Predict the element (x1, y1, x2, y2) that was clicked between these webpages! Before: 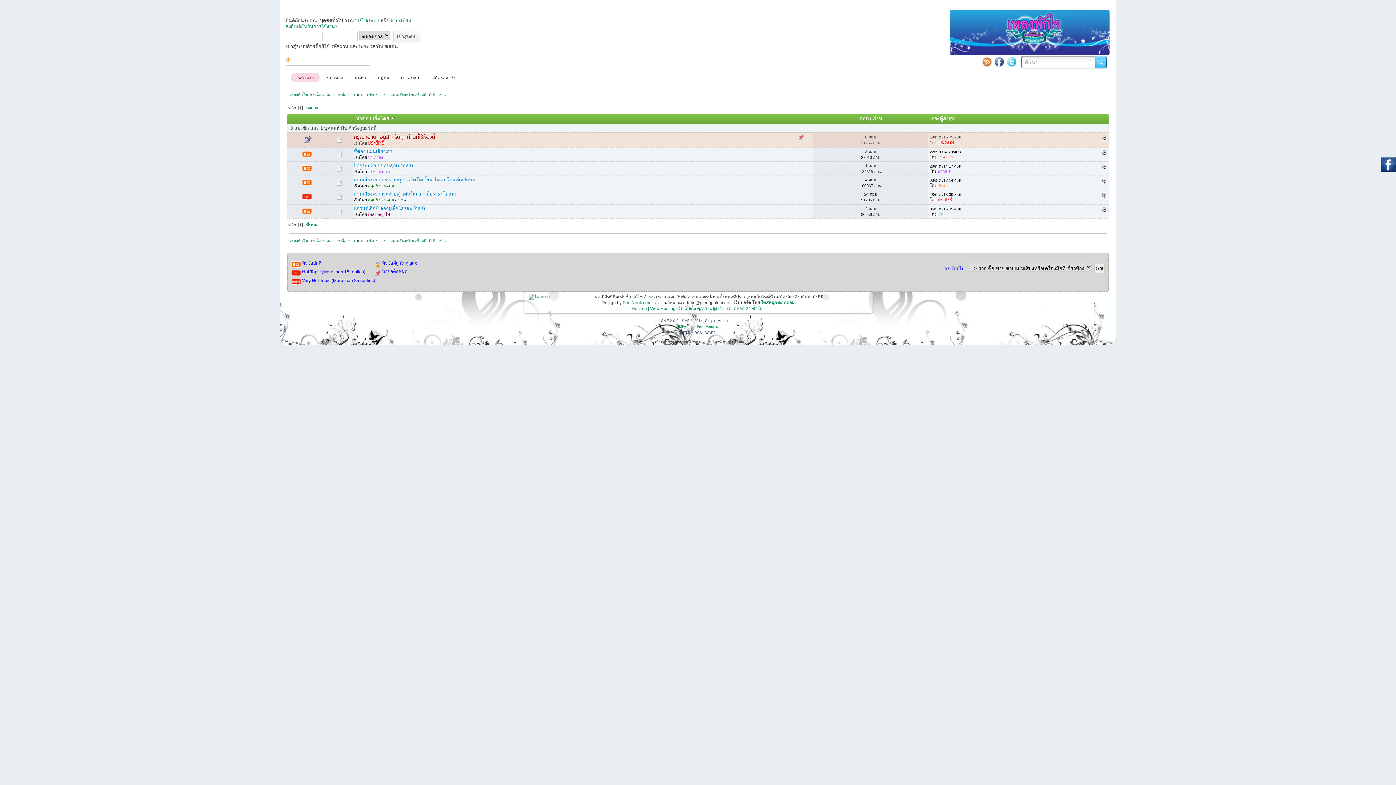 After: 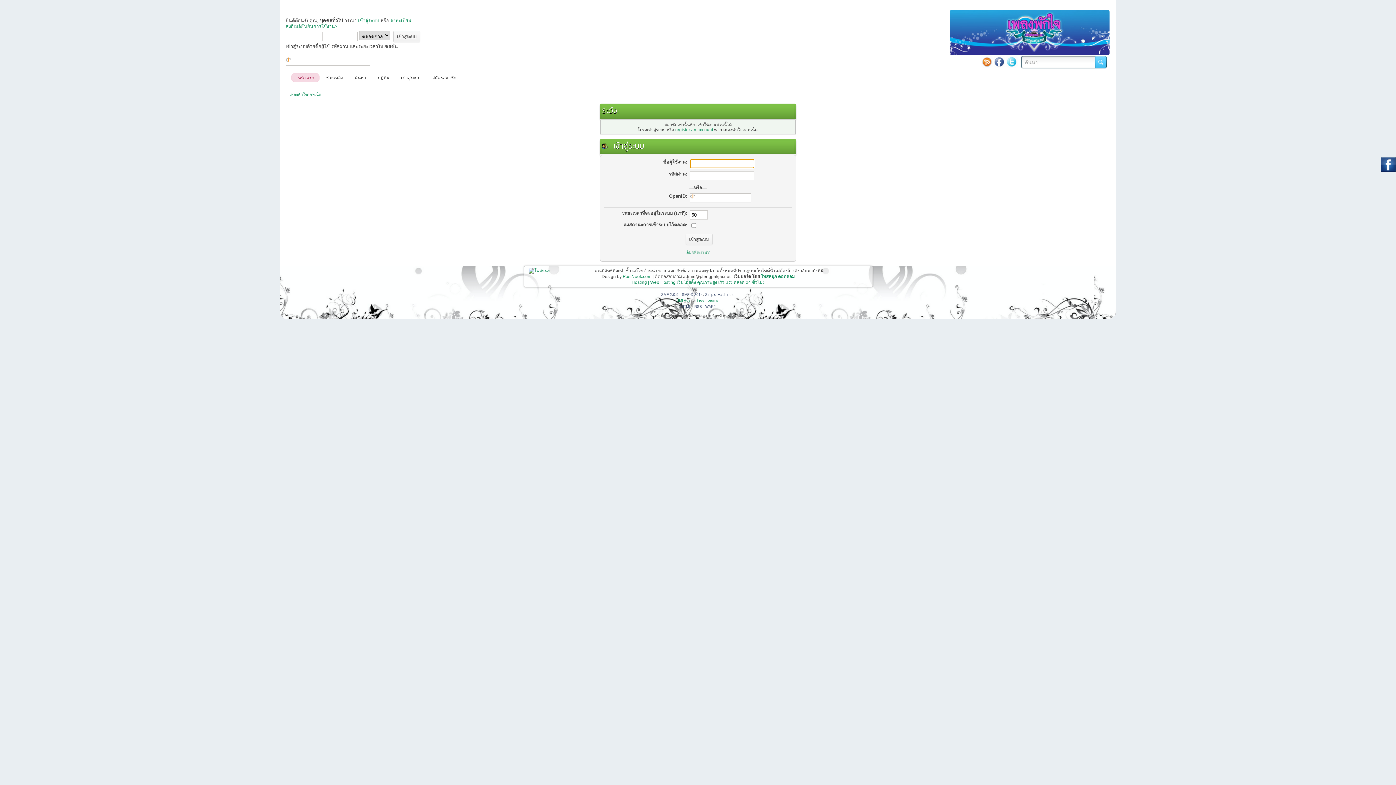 Action: label: ปลาแมน bbox: (937, 169, 952, 173)